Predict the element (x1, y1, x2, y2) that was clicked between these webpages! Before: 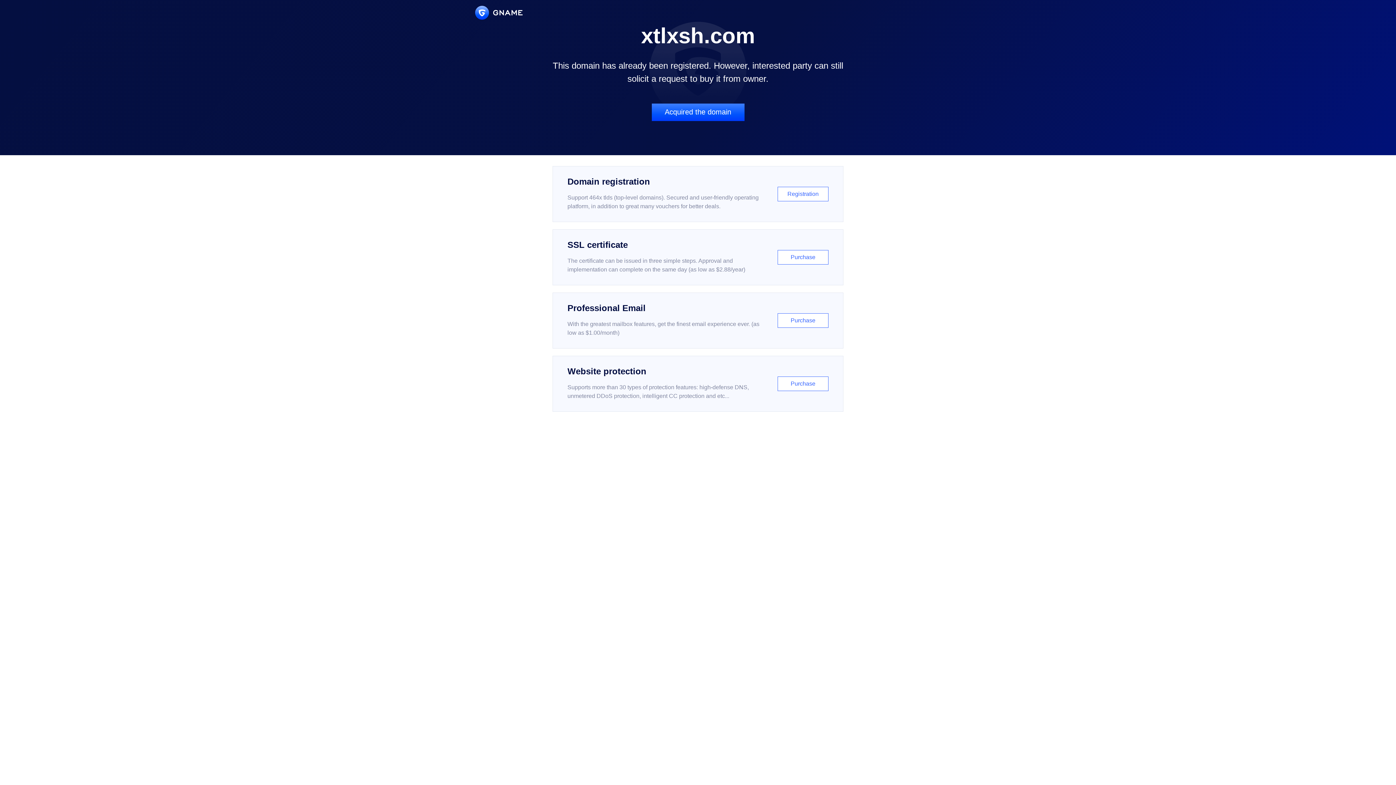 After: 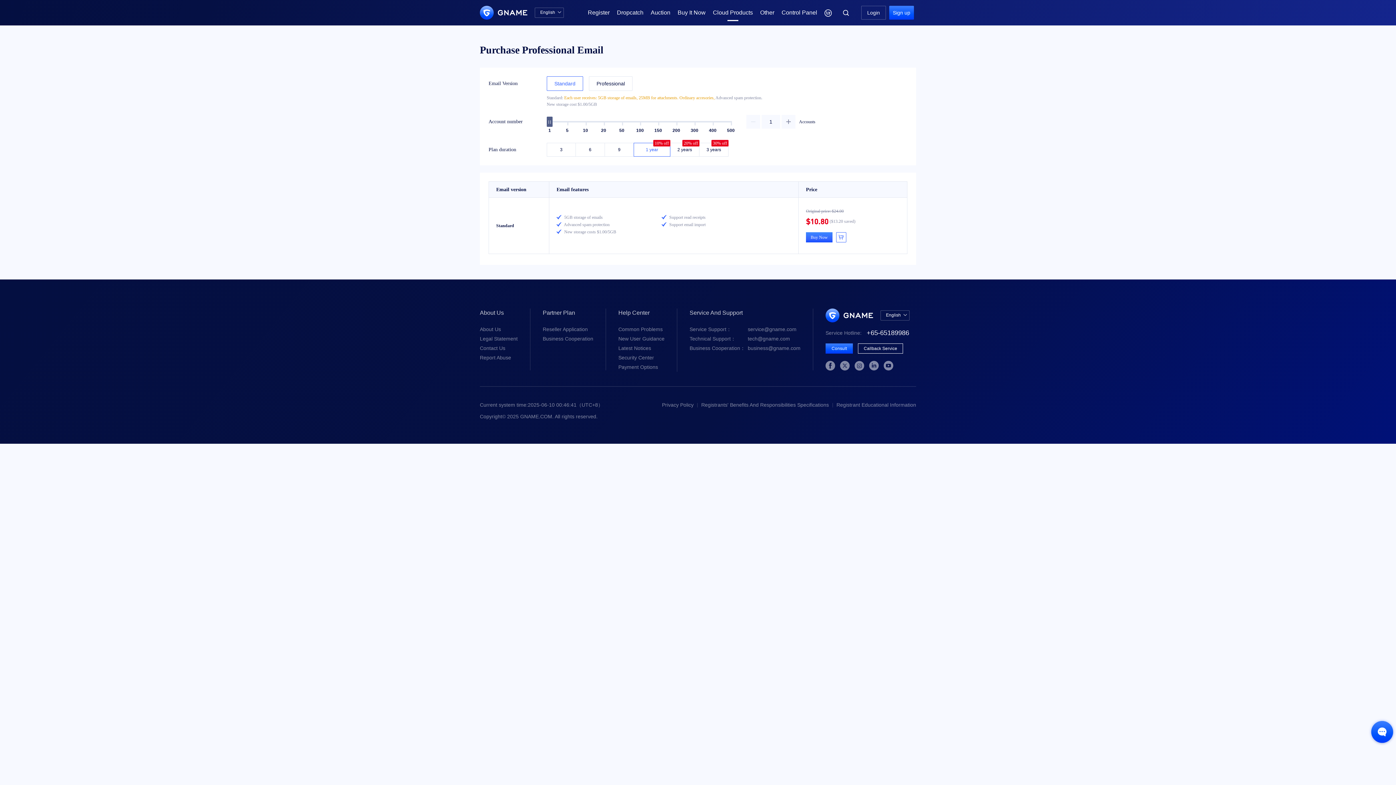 Action: bbox: (552, 292, 843, 348) label: Professional Email

With the greatest mailbox features, get the finest email experience ever. (as low as $1.00/month)

Purchase